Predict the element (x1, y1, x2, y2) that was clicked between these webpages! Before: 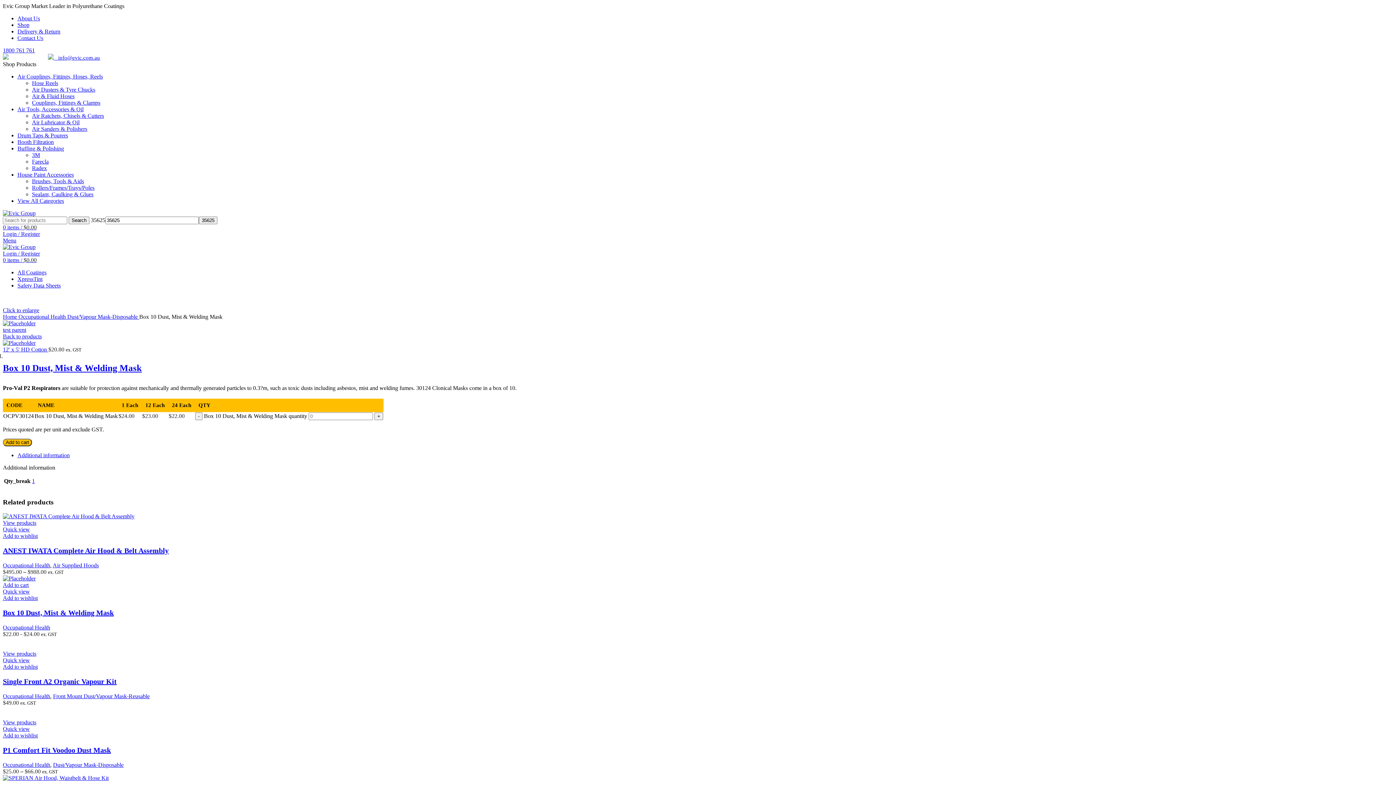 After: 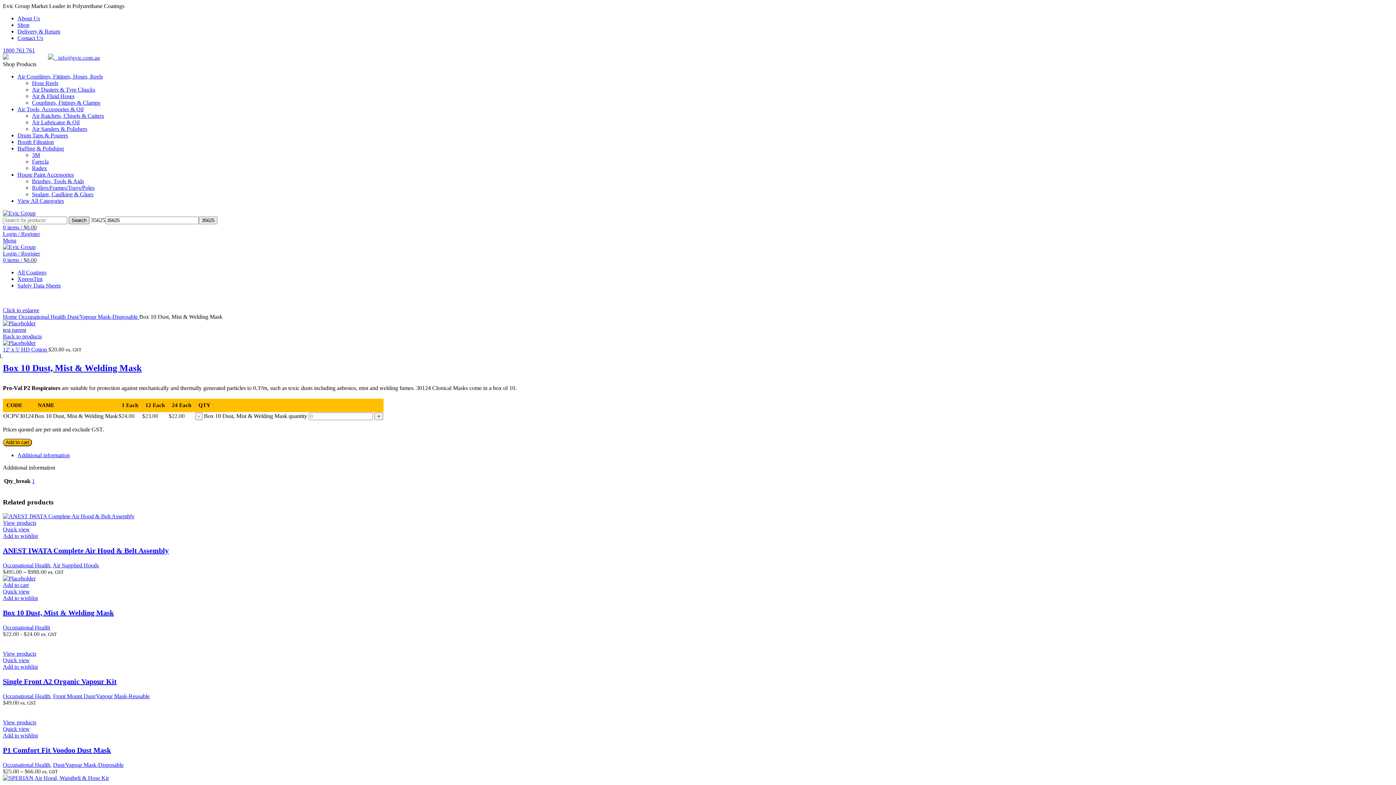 Action: bbox: (68, 216, 89, 224) label: Search